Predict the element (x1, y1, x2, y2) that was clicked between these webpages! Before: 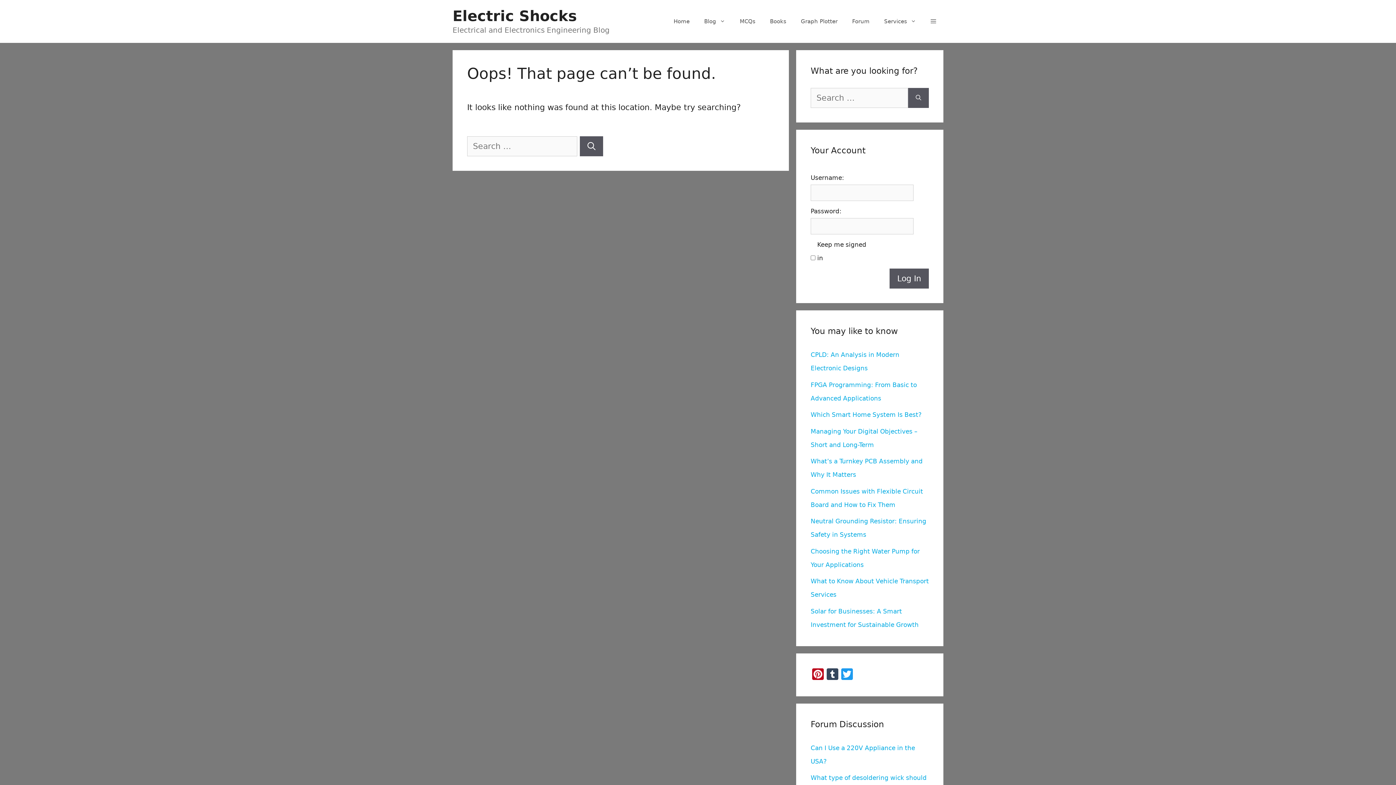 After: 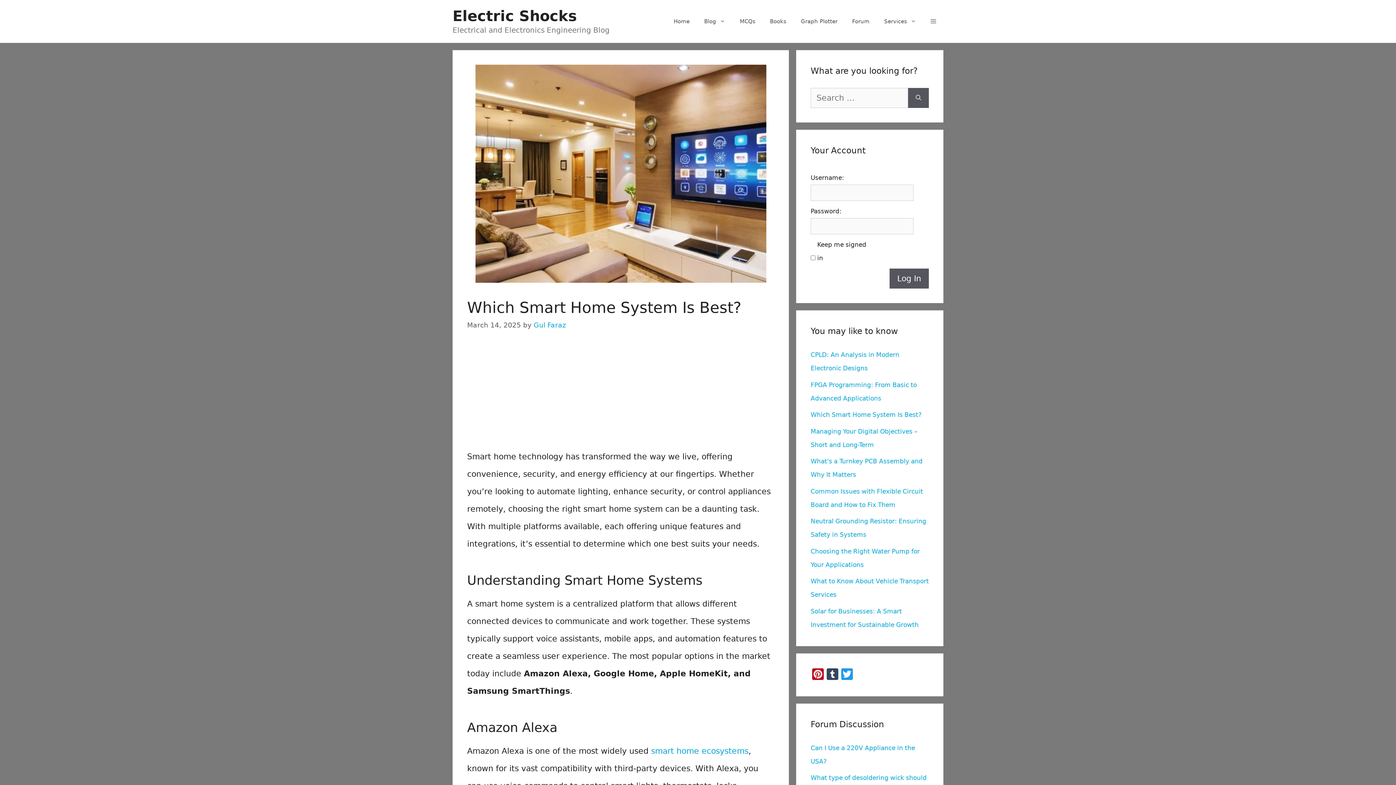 Action: bbox: (810, 411, 921, 418) label: Which Smart Home System Is Best?